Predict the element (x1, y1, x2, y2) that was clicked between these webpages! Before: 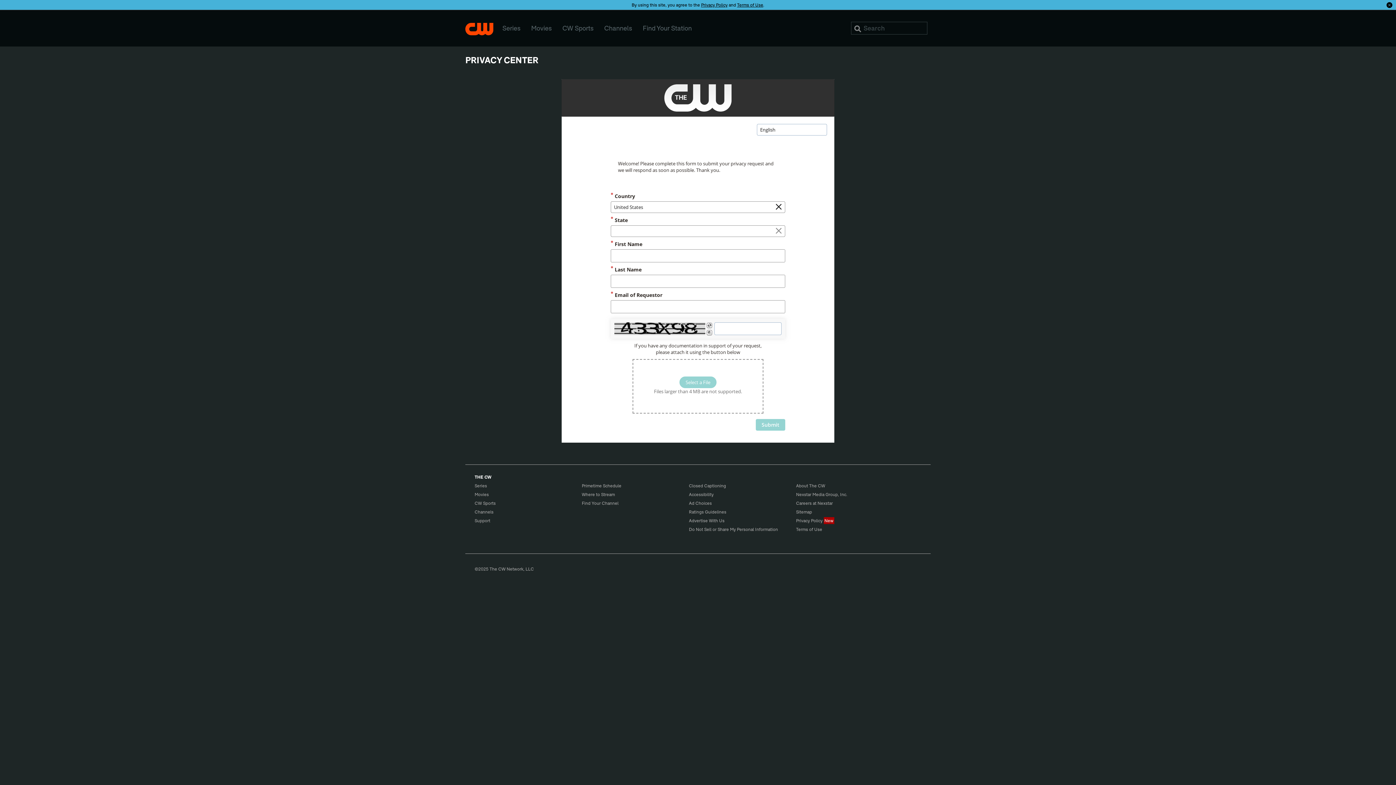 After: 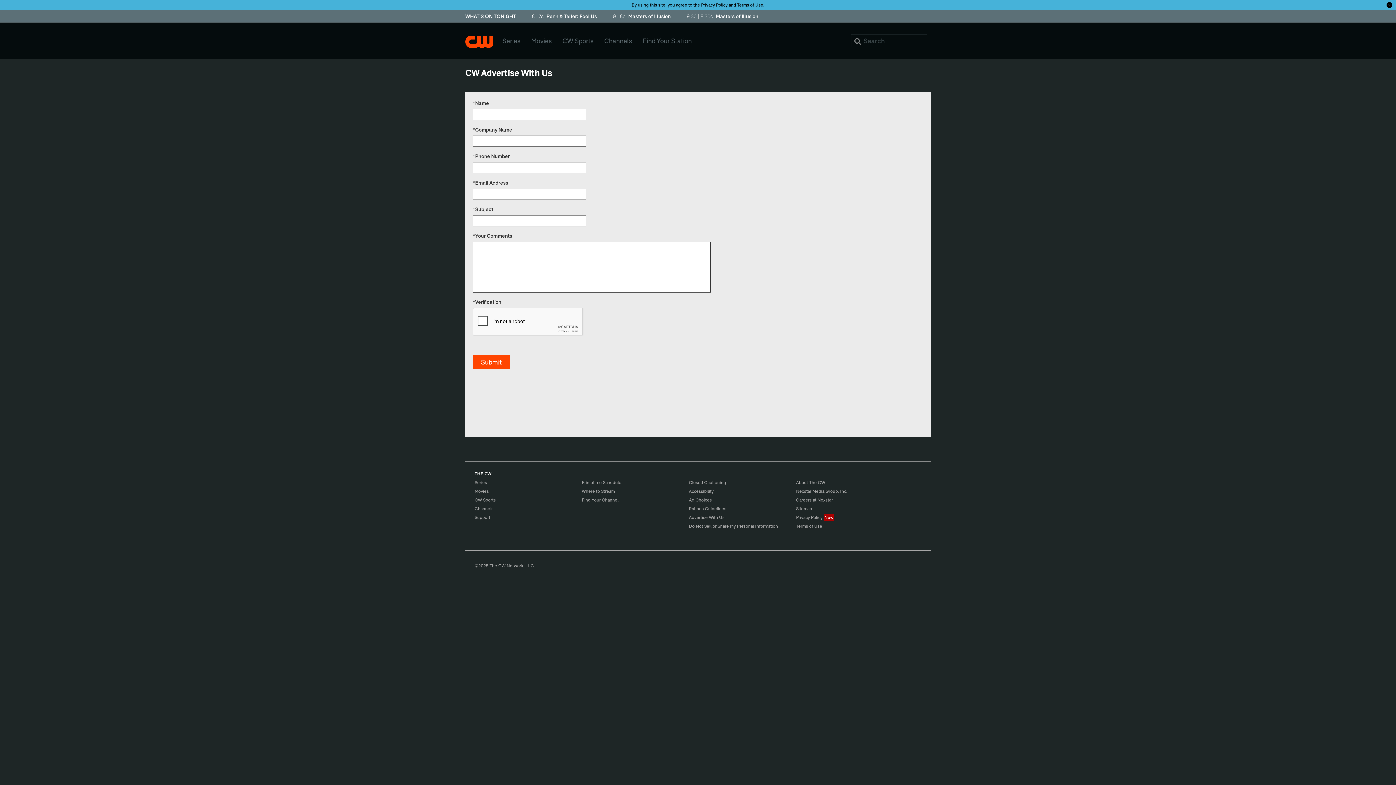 Action: label: Advertise With Us bbox: (689, 518, 730, 526)